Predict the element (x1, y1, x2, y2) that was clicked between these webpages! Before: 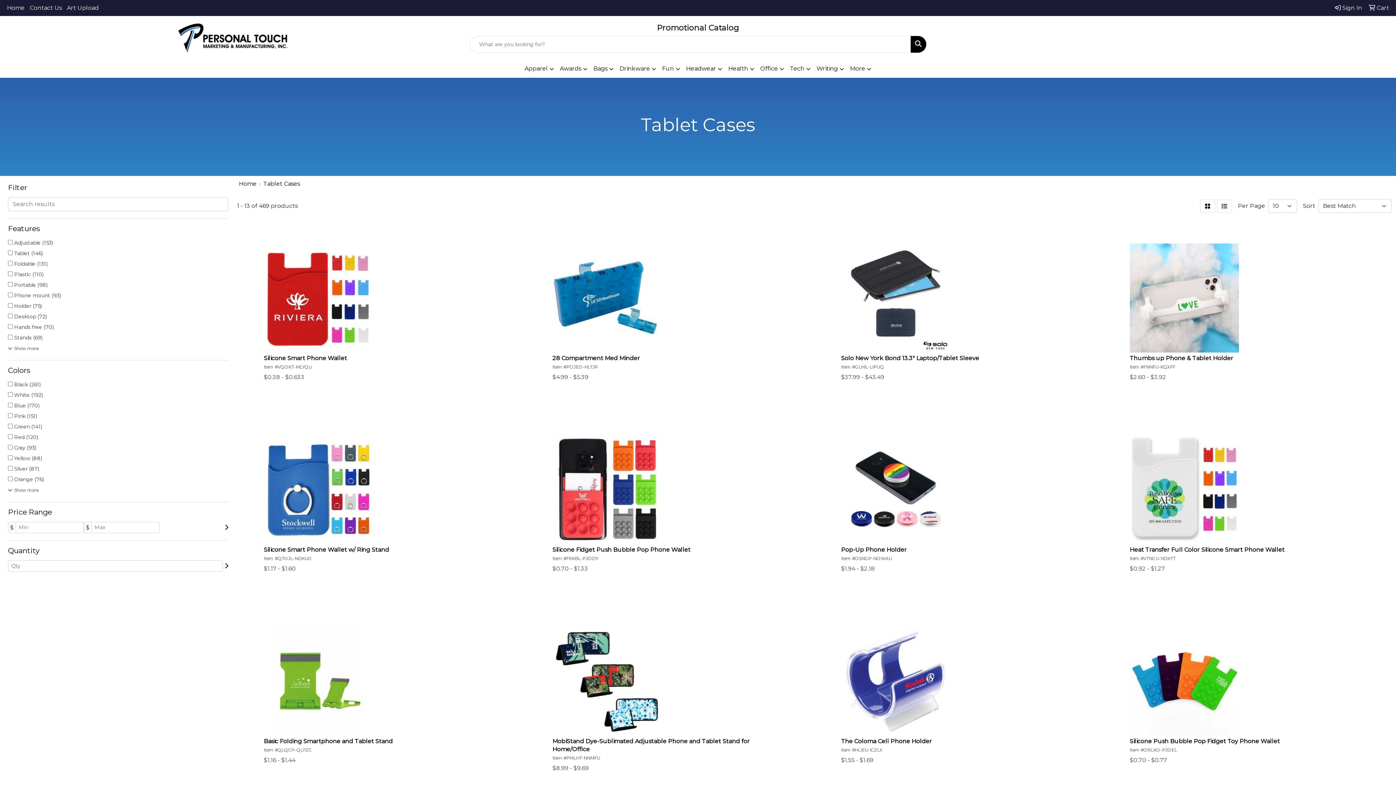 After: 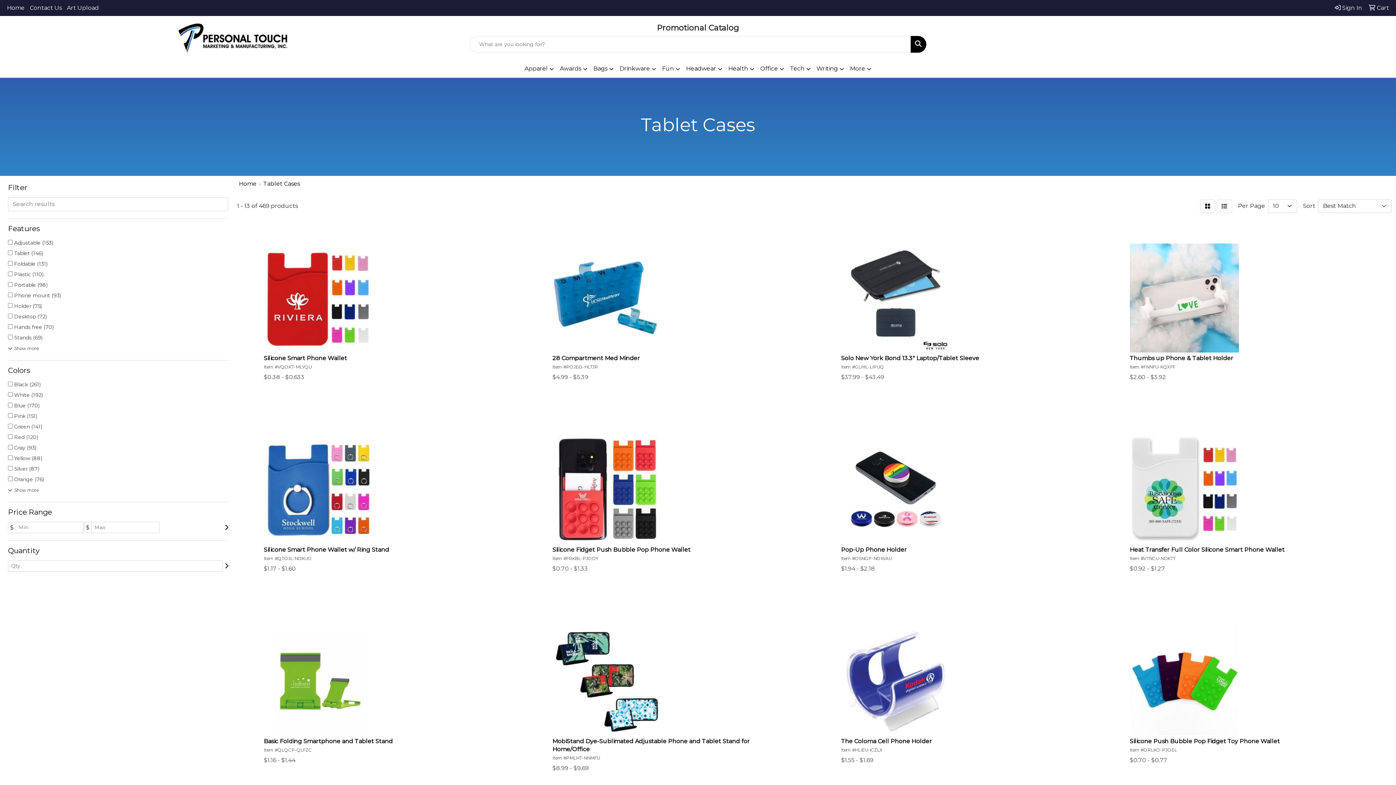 Action: label: Search bbox: (910, 36, 926, 52)